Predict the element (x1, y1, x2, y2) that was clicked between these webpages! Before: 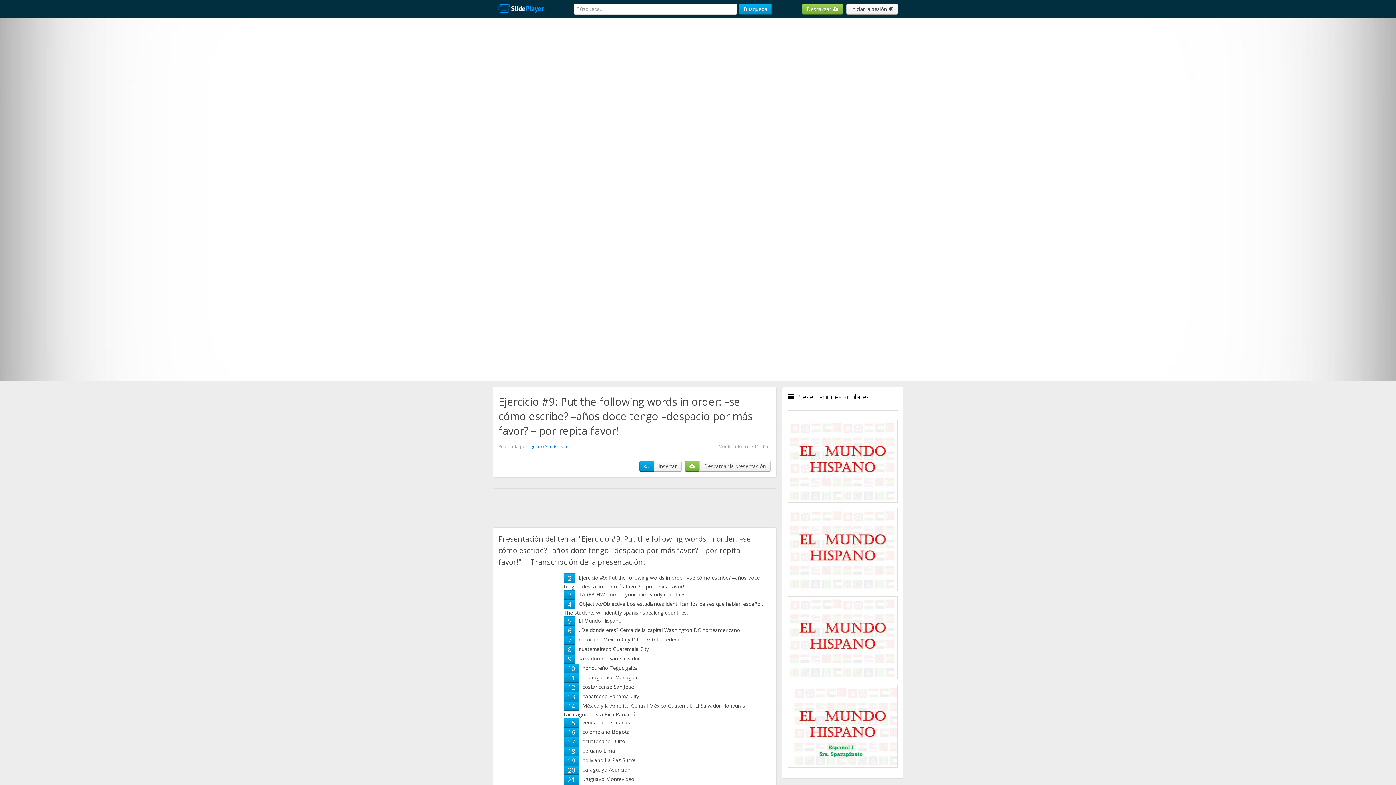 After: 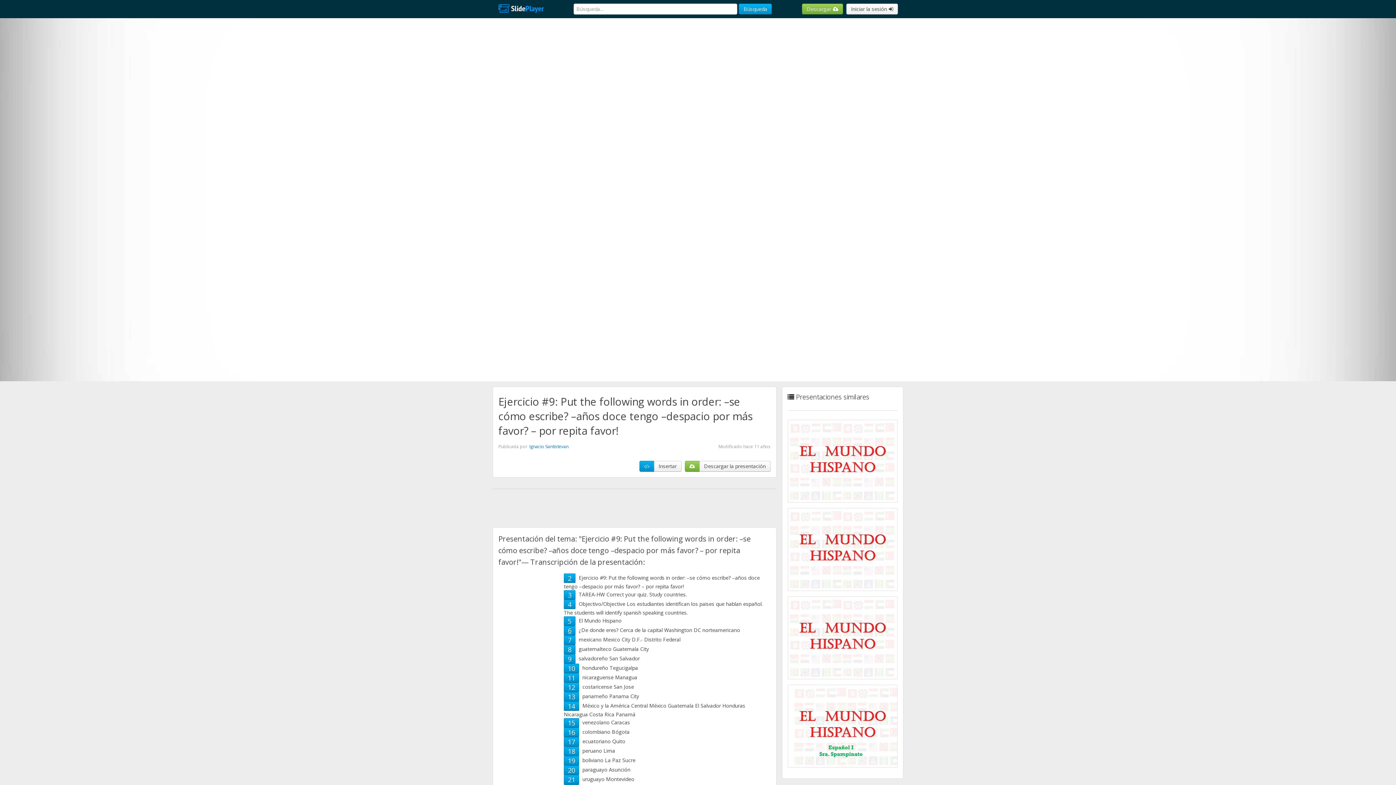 Action: bbox: (568, 626, 571, 635) label: 6